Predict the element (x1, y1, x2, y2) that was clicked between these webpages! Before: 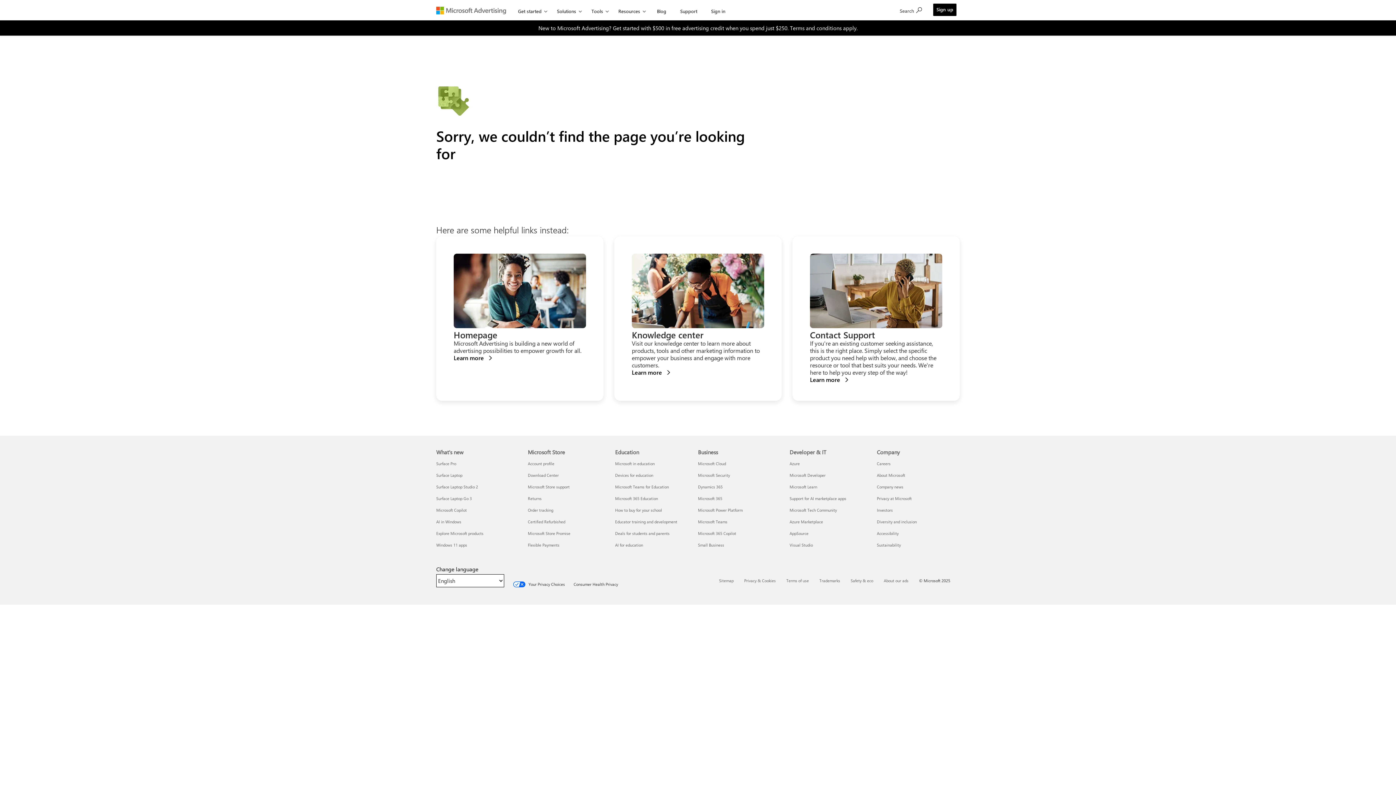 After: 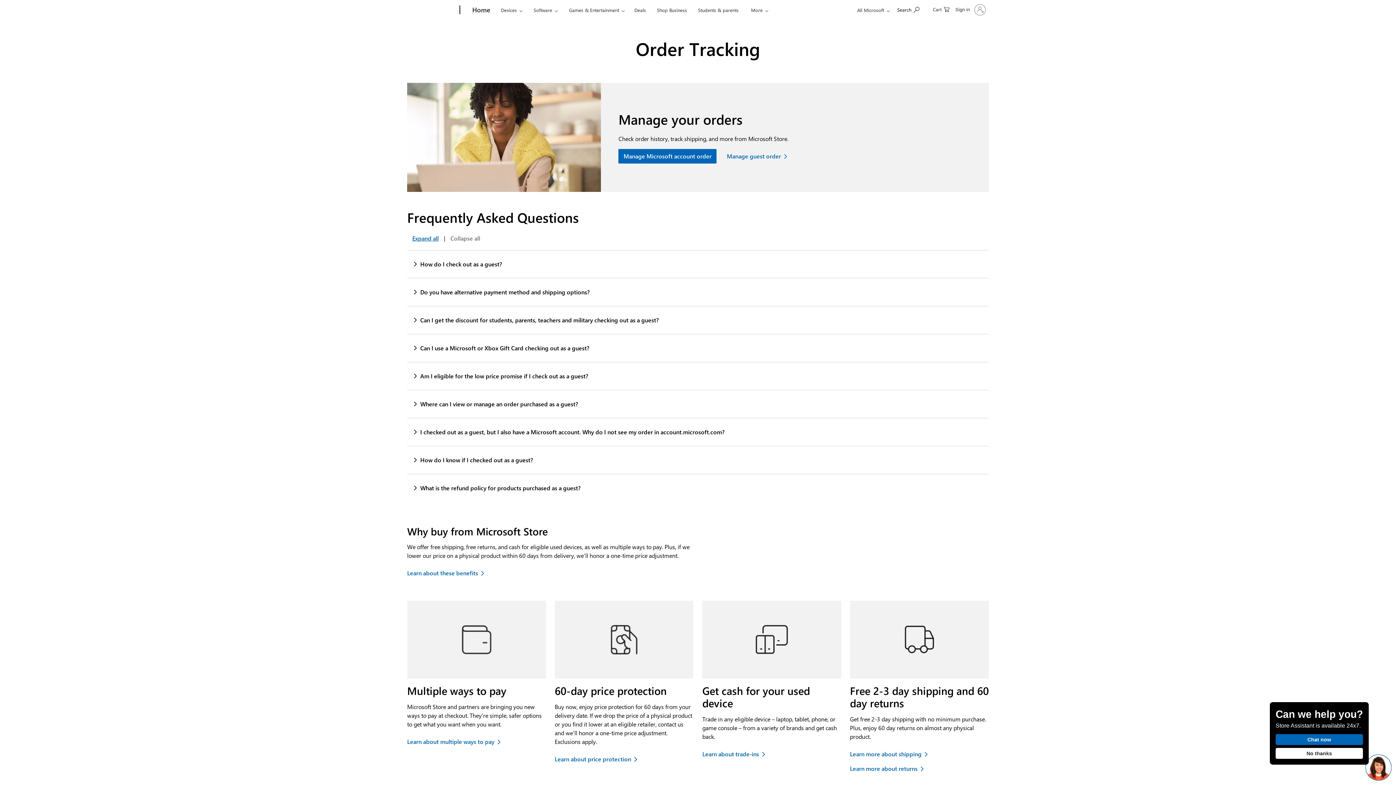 Action: bbox: (528, 507, 553, 513) label: Order tracking Microsoft Store